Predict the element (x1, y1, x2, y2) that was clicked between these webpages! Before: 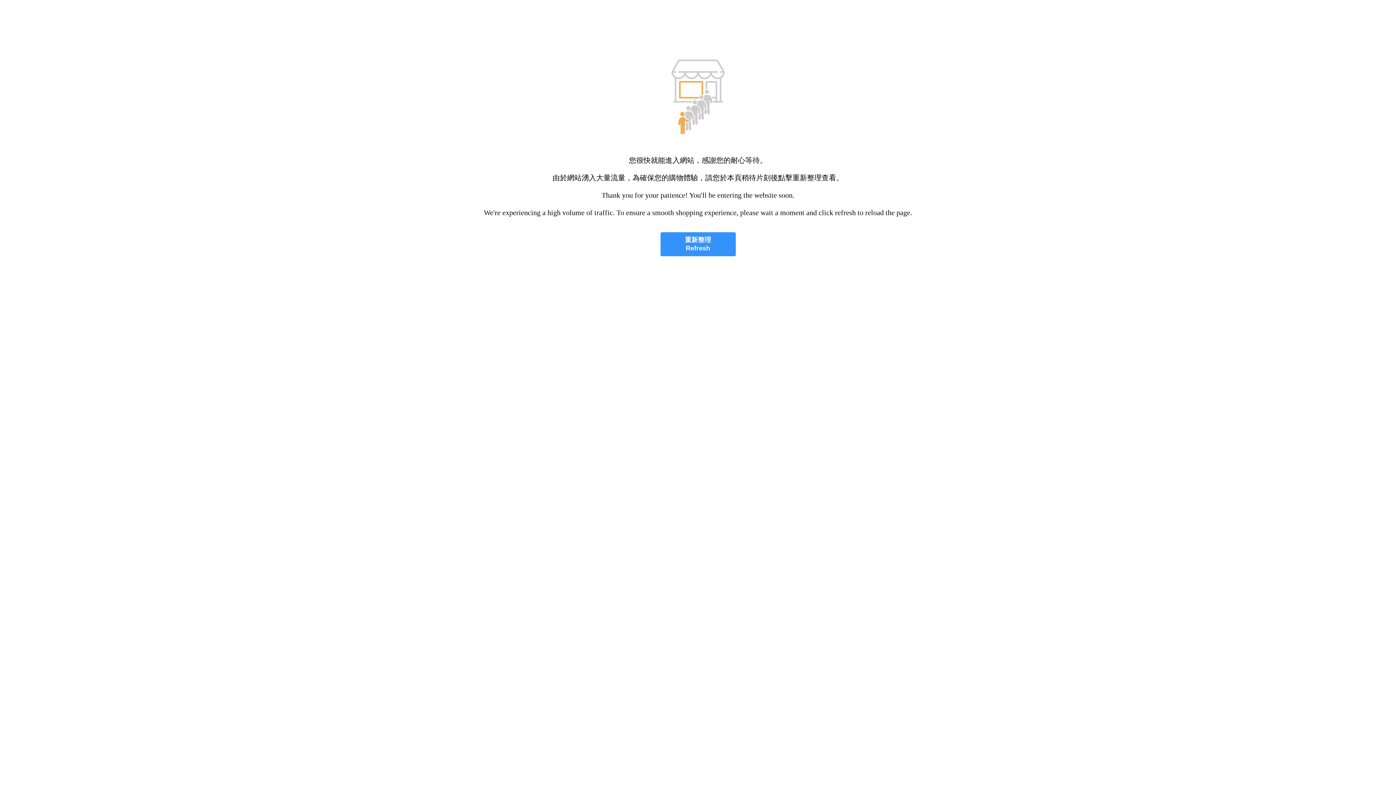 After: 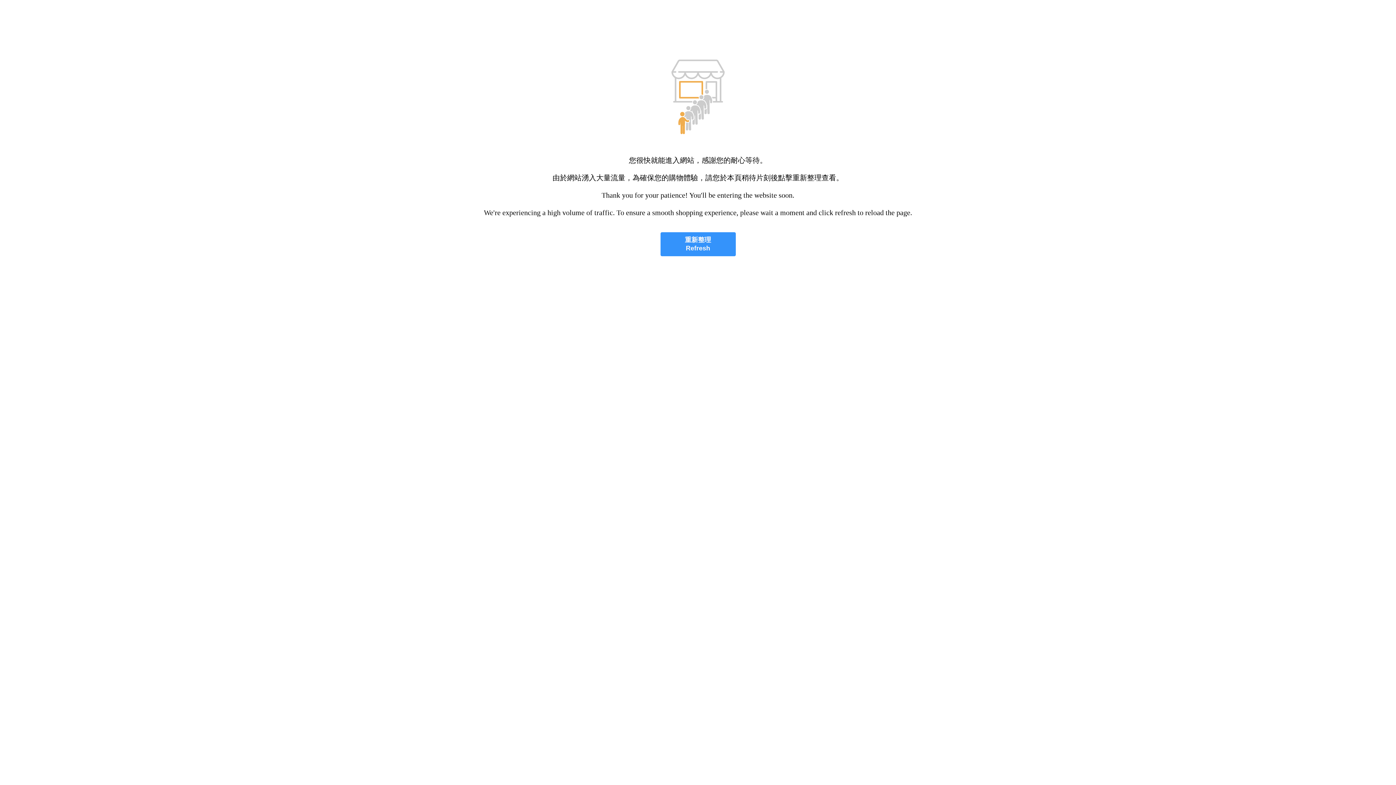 Action: bbox: (660, 232, 735, 256) label: 重新整理
Refresh